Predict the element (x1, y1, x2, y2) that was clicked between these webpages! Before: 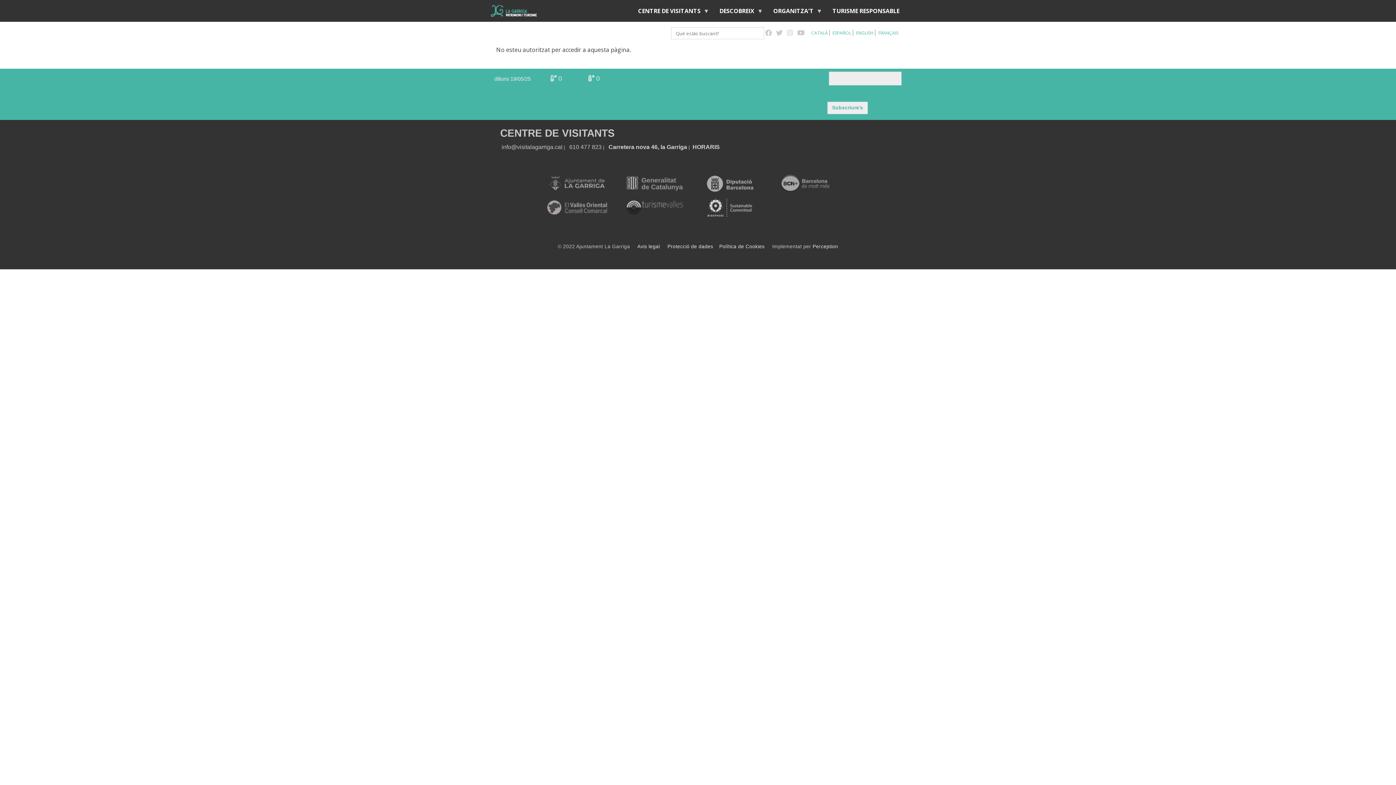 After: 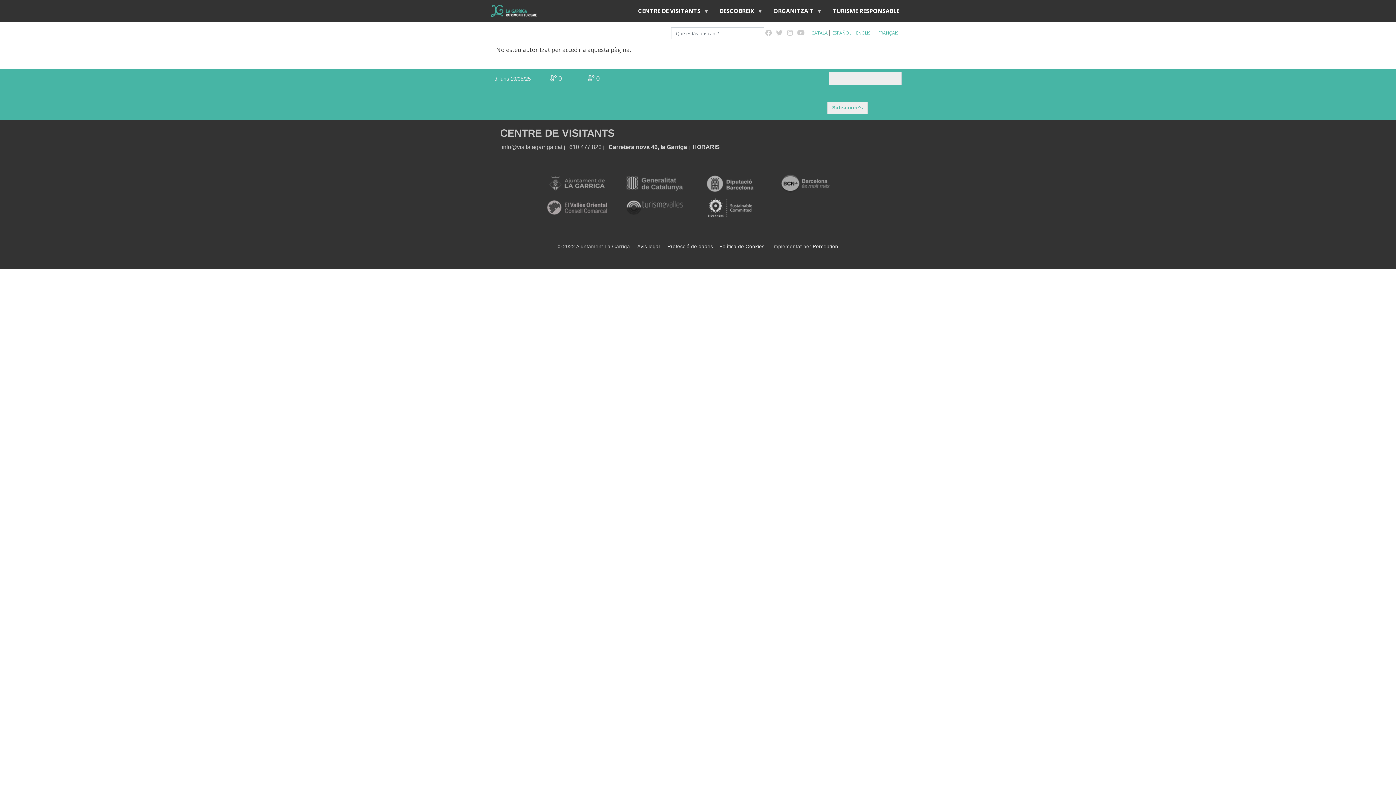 Action: label:   bbox: (787, 28, 797, 37)